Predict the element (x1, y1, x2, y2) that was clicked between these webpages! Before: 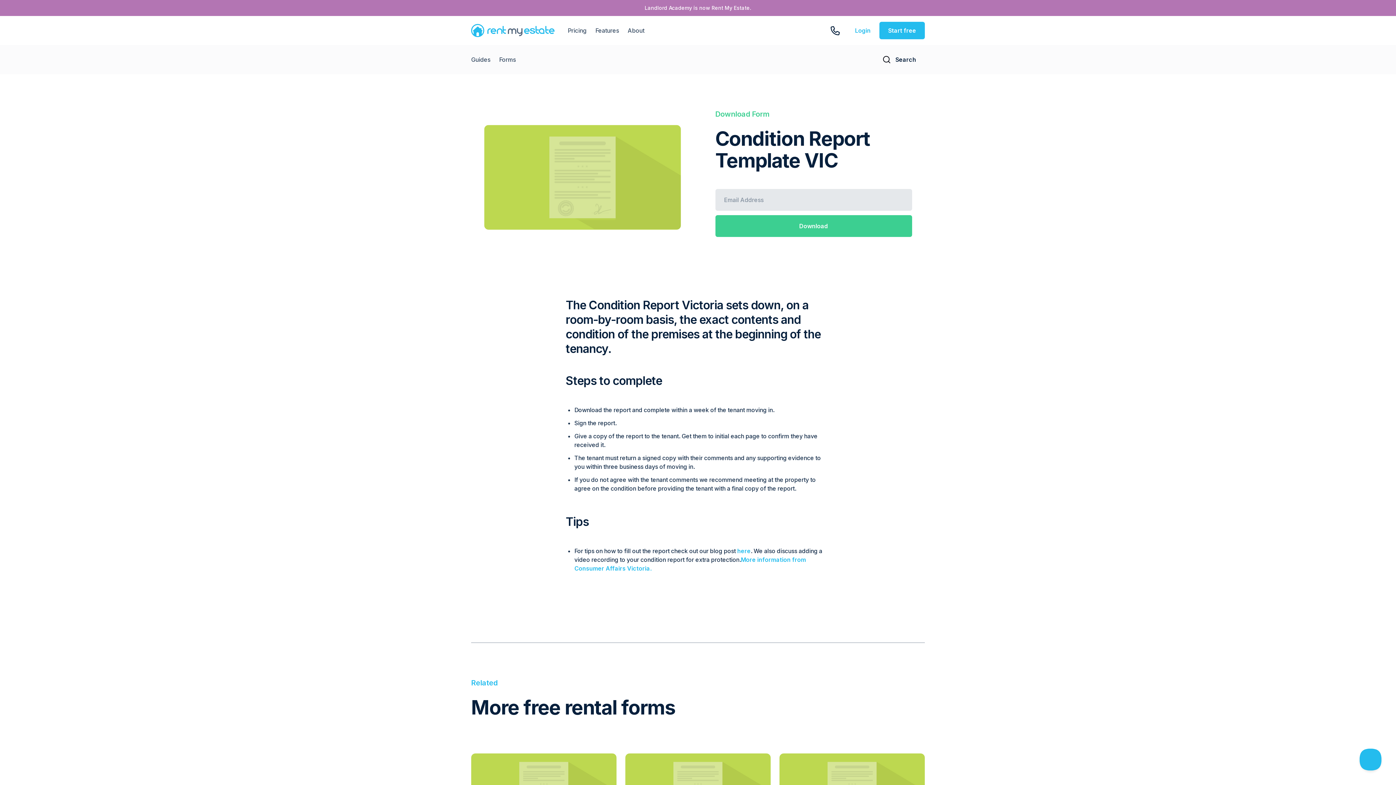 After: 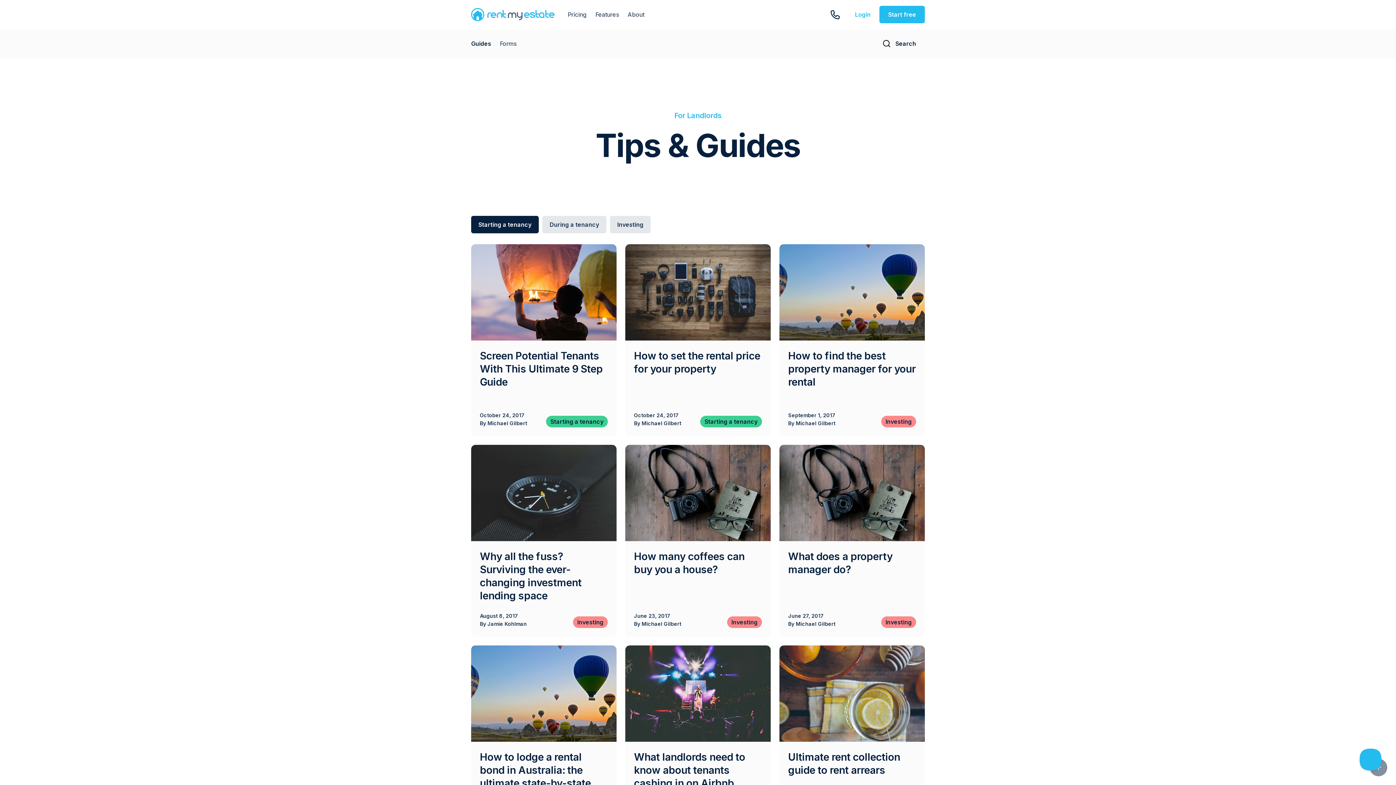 Action: bbox: (471, 55, 499, 64) label: Guides